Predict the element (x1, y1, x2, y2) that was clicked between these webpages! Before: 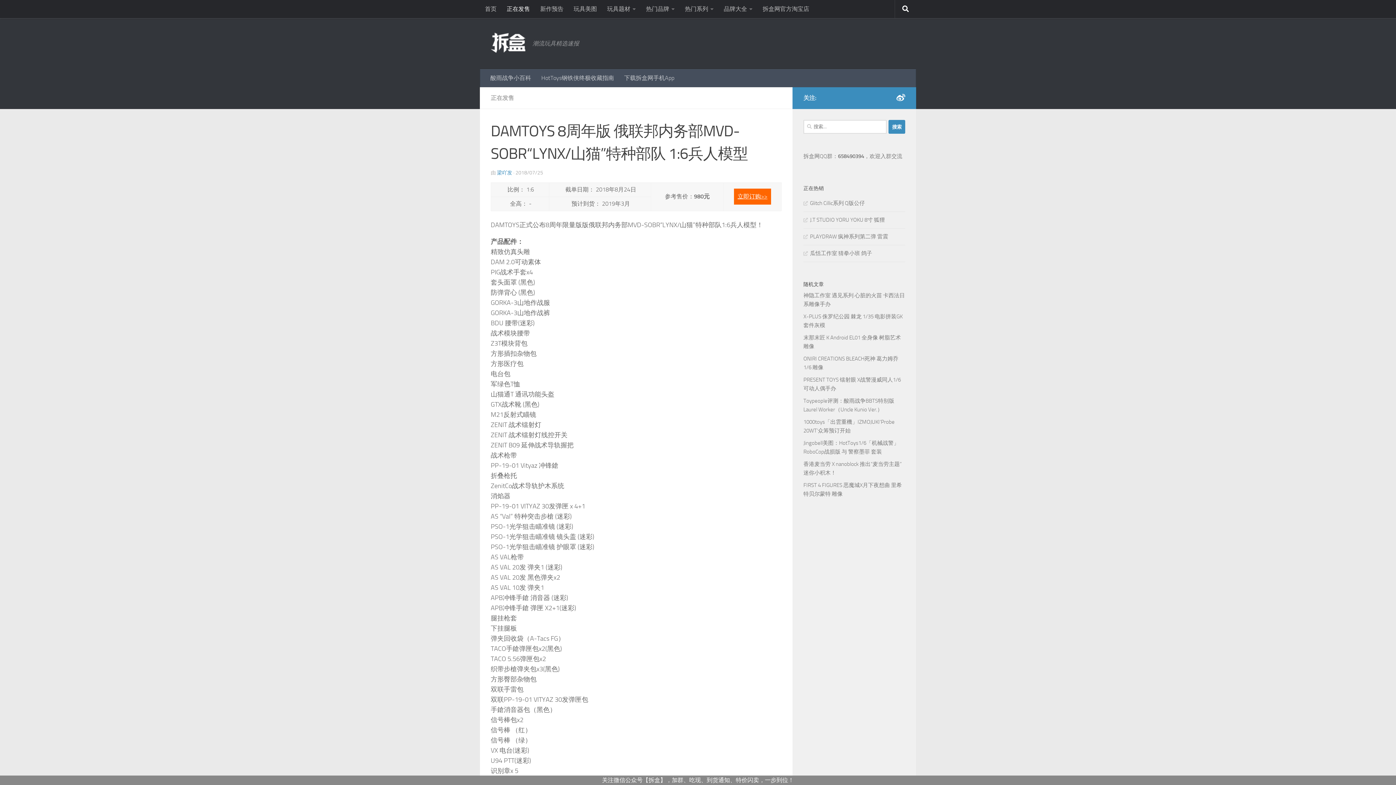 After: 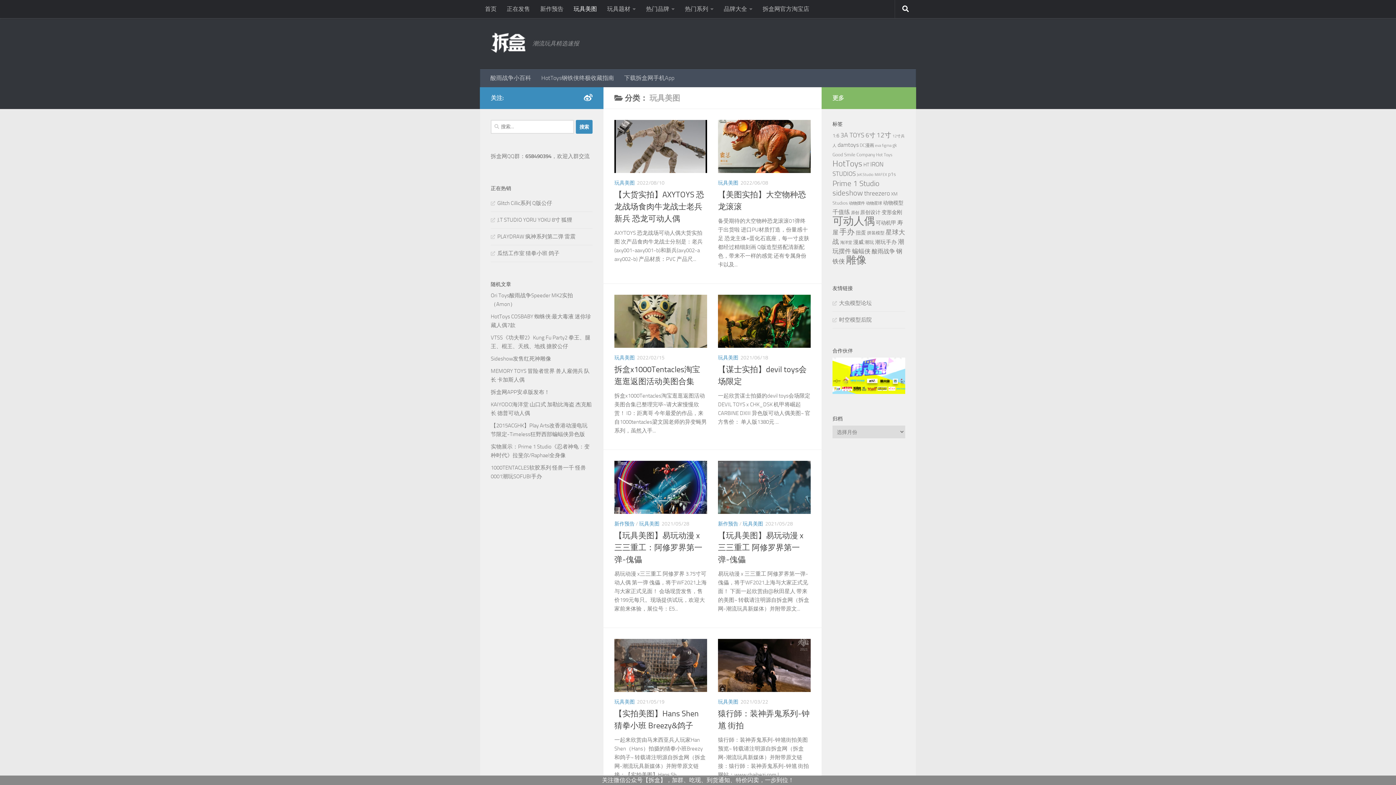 Action: label: 玩具美图 bbox: (568, 0, 602, 18)